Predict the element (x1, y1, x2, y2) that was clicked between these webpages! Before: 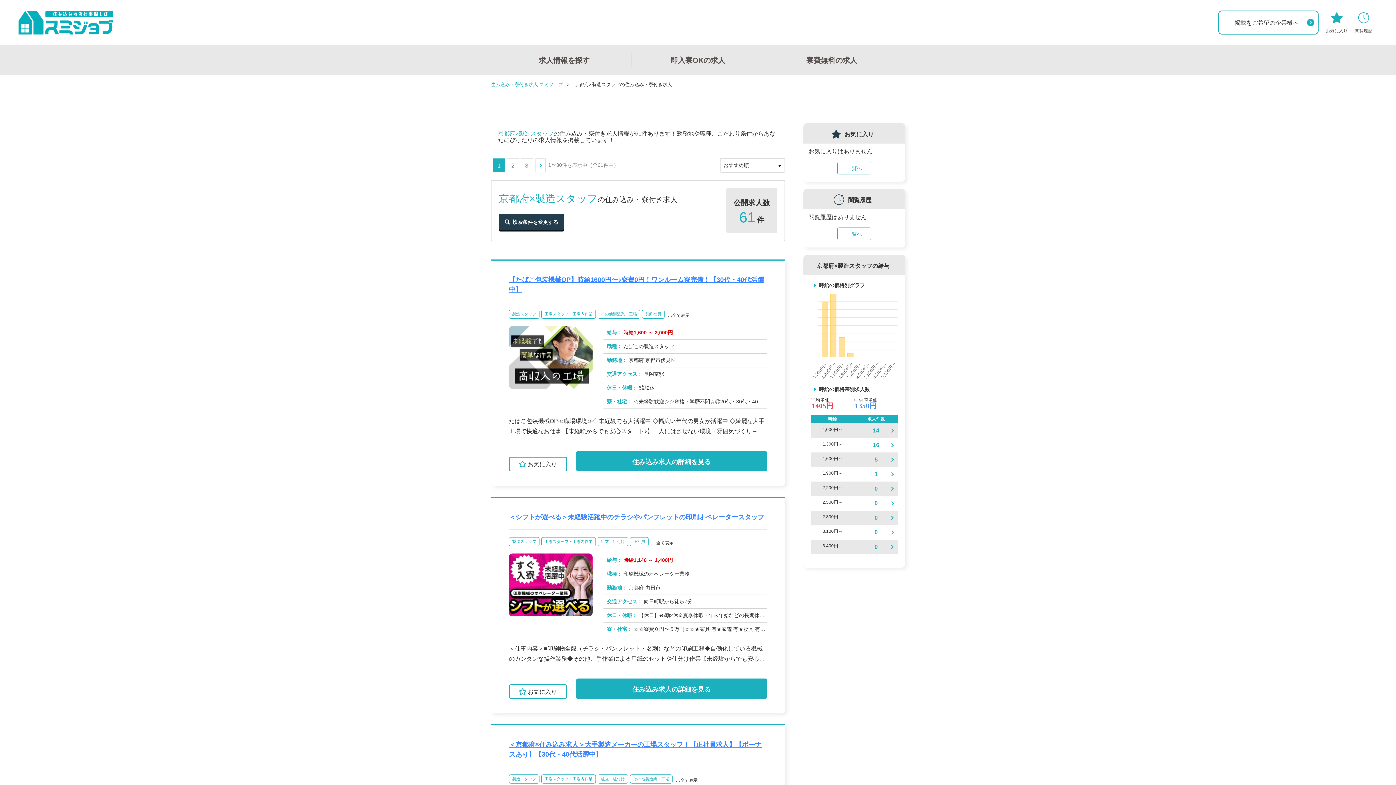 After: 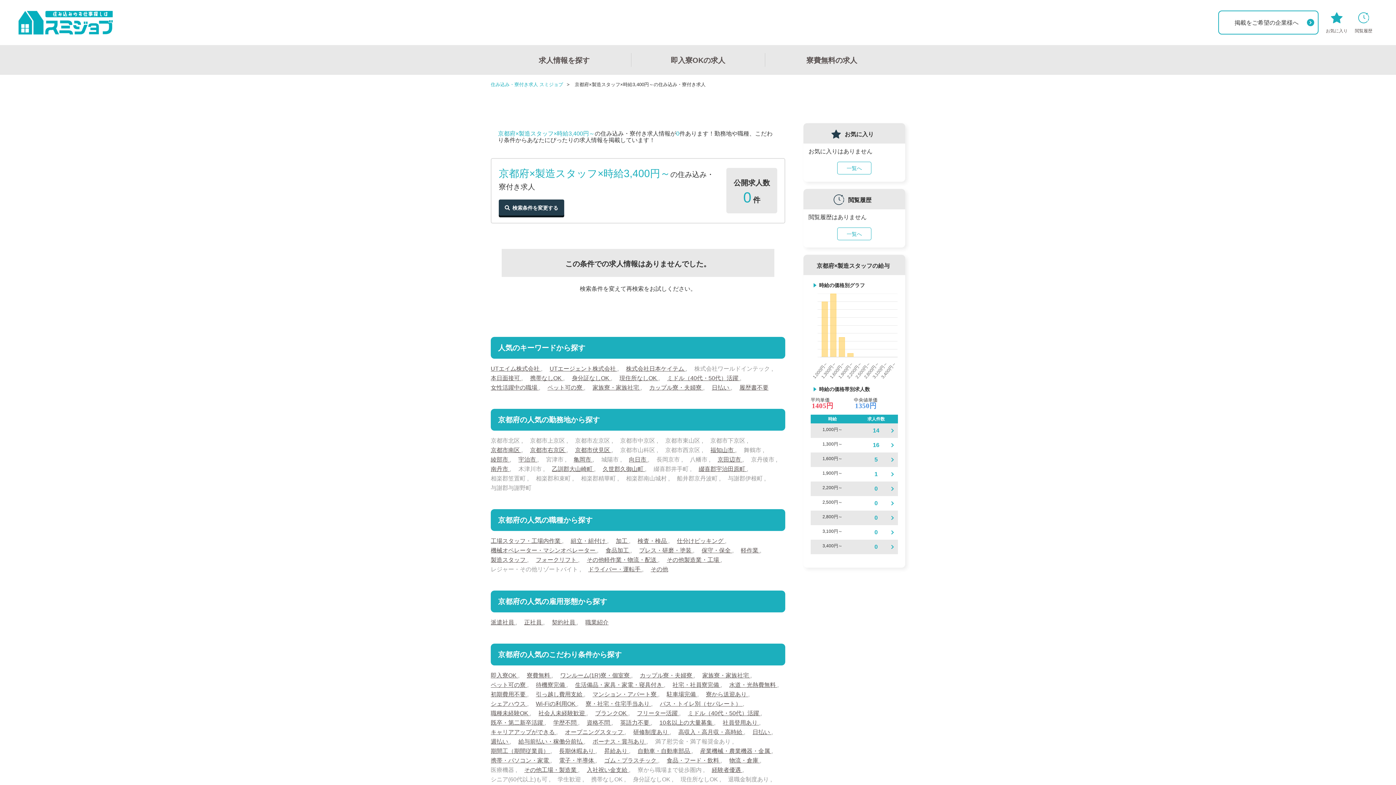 Action: label: 0 bbox: (856, 542, 896, 551)